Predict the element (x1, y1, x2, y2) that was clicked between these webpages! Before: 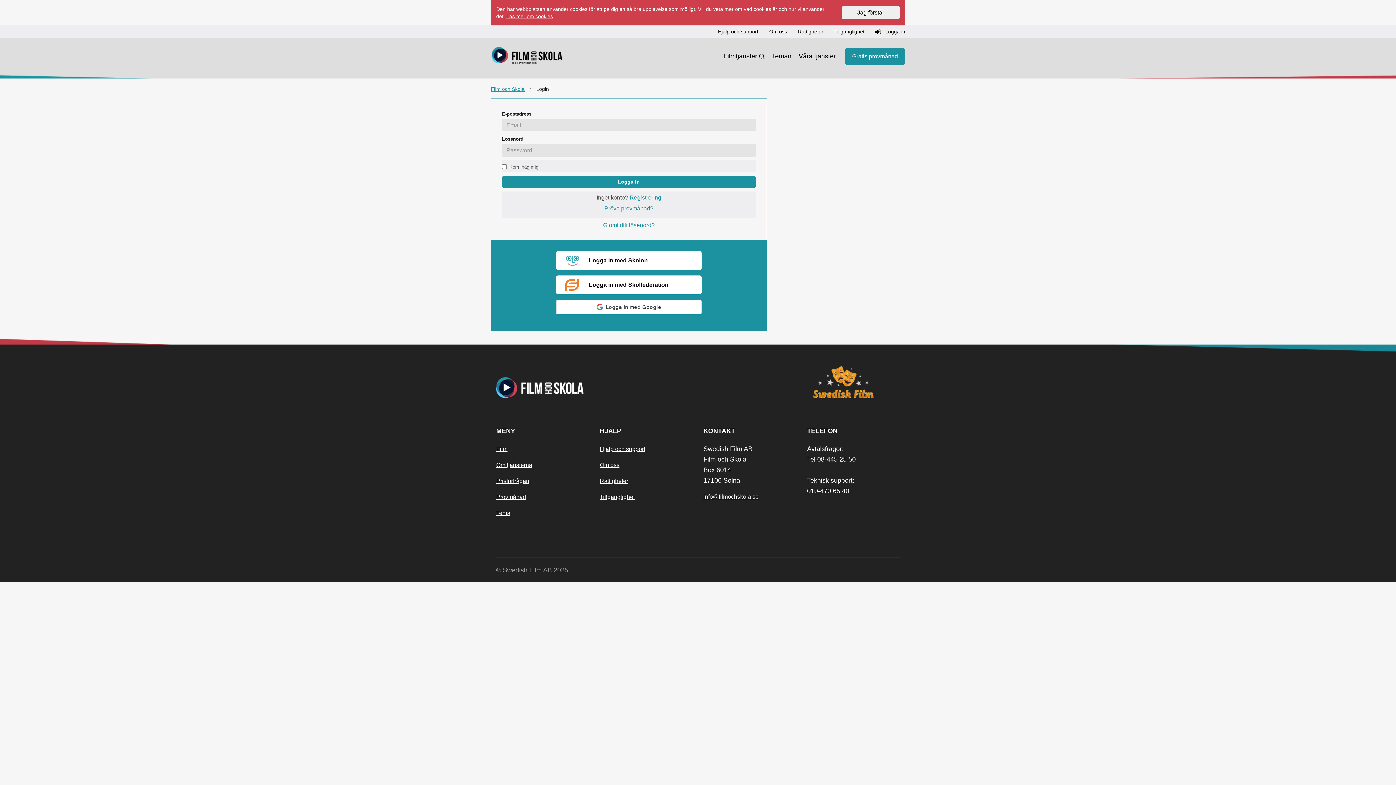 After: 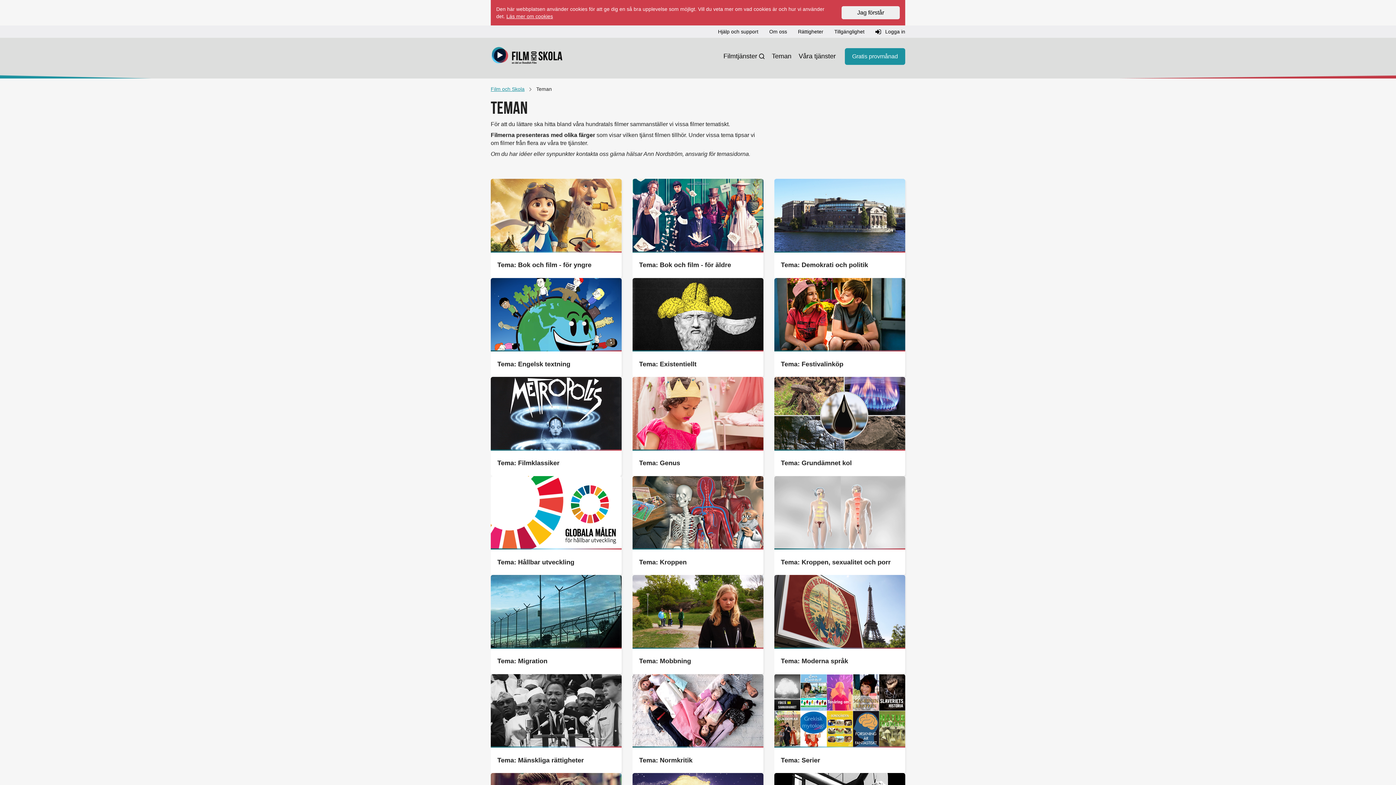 Action: label: Tema bbox: (496, 510, 510, 516)